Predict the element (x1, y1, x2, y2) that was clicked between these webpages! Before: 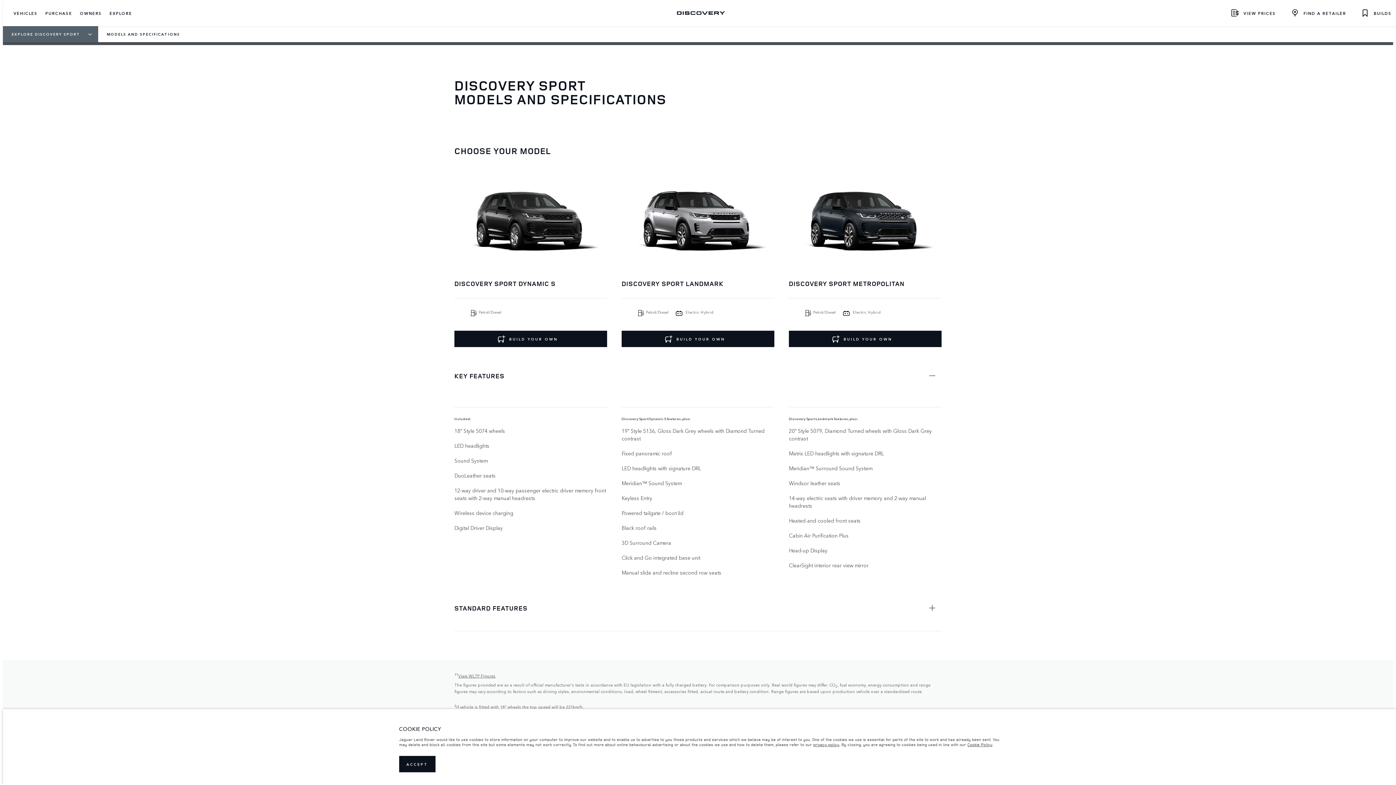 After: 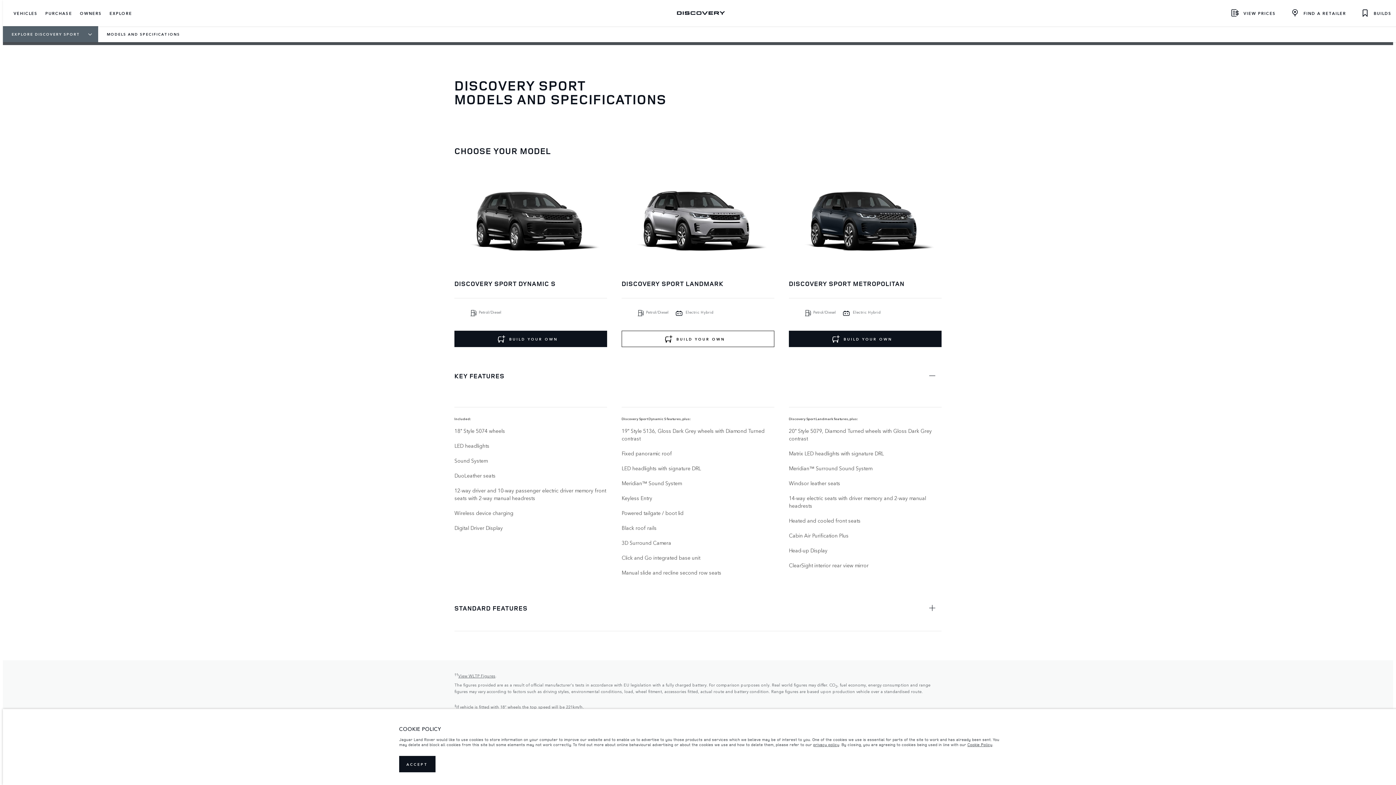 Action: label: BUILD YOUR OWN bbox: (621, 330, 774, 347)